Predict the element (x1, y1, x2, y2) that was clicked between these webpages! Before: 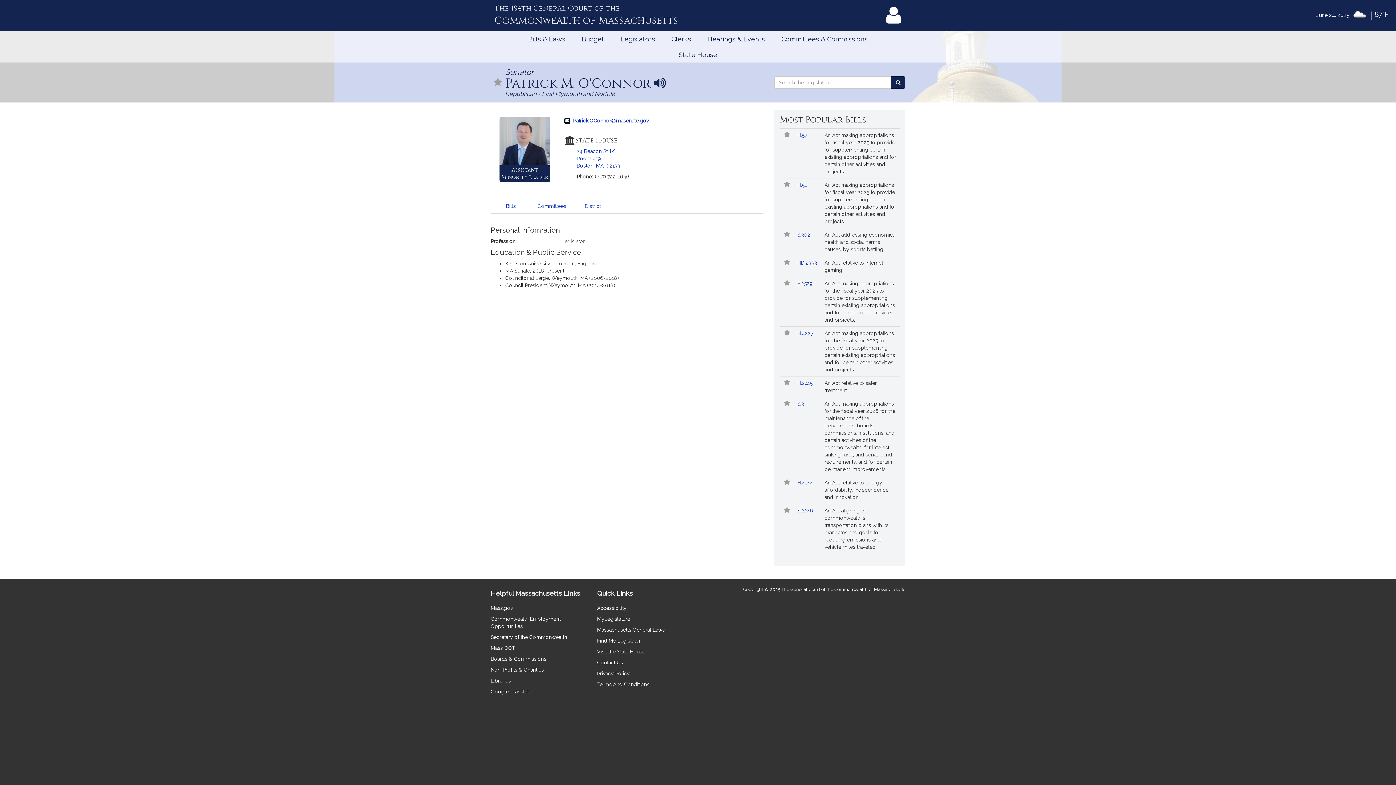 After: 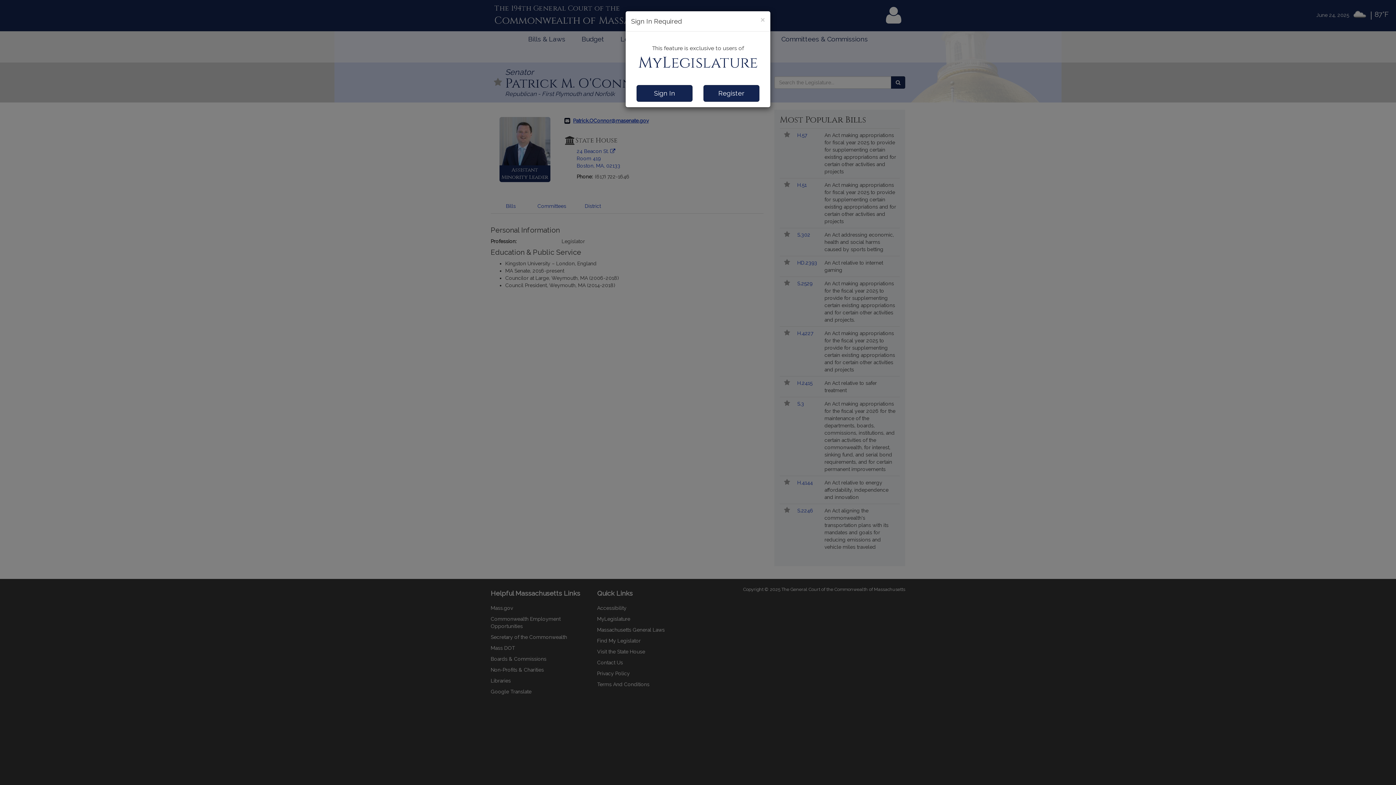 Action: label: Follow in MyLegislature bbox: (783, 480, 791, 485)